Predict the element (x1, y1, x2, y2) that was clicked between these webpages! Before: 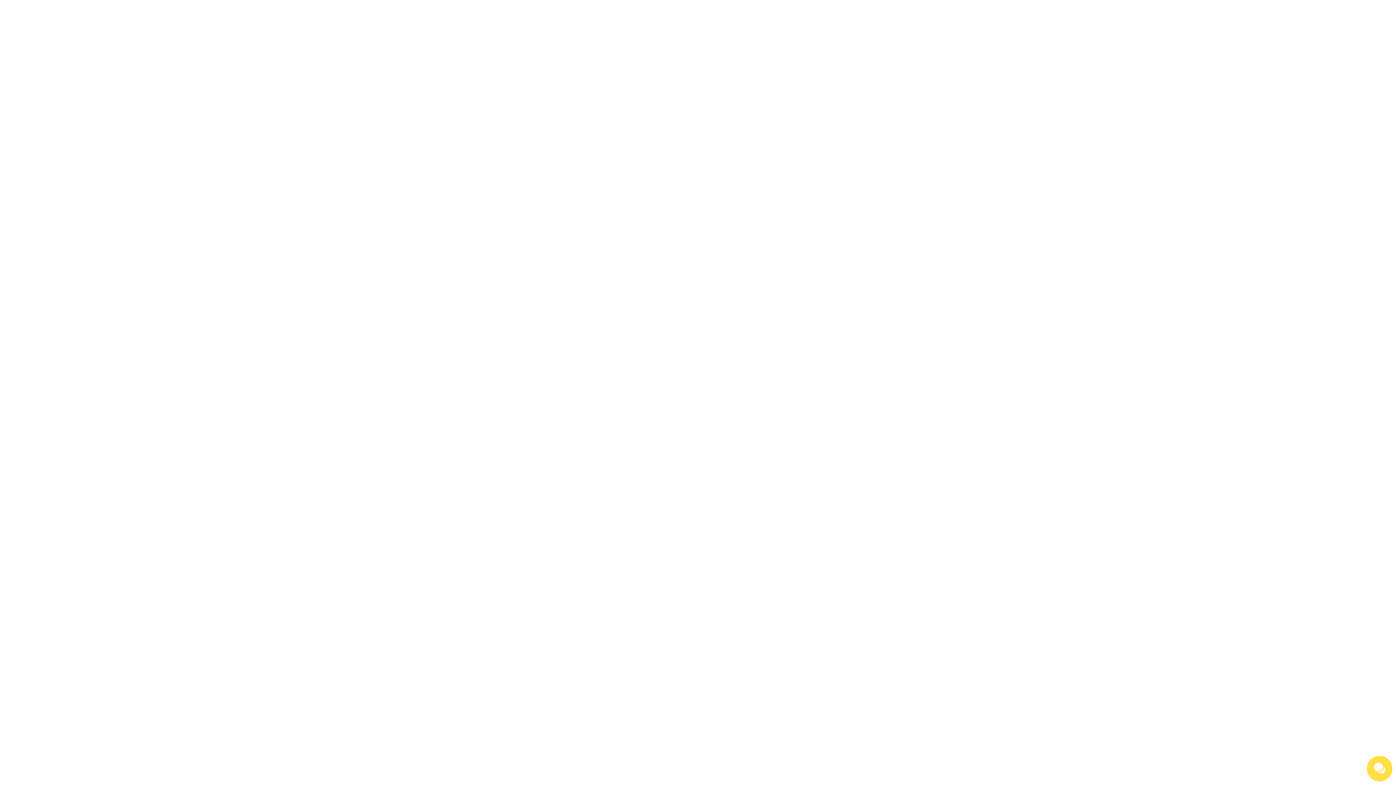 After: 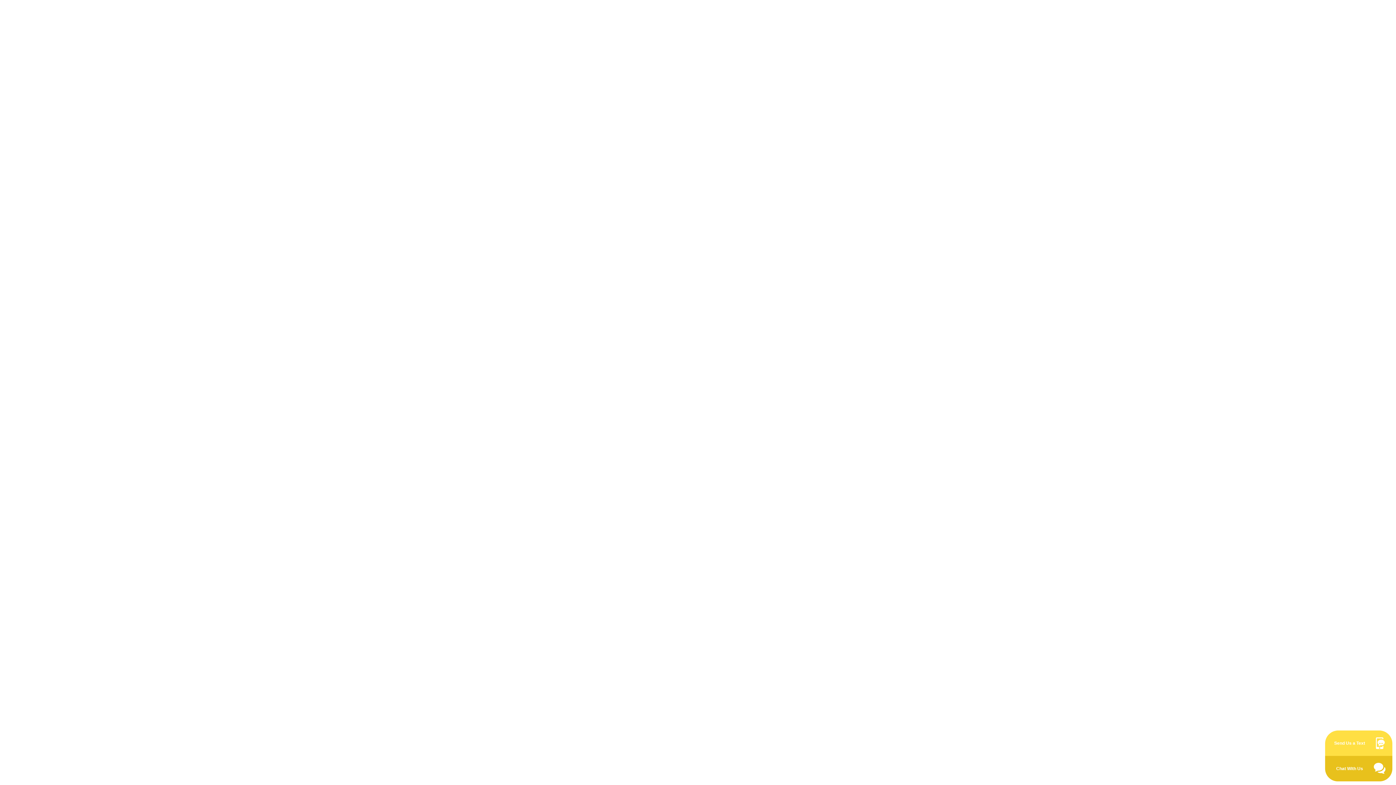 Action: bbox: (1367, 756, 1392, 781)